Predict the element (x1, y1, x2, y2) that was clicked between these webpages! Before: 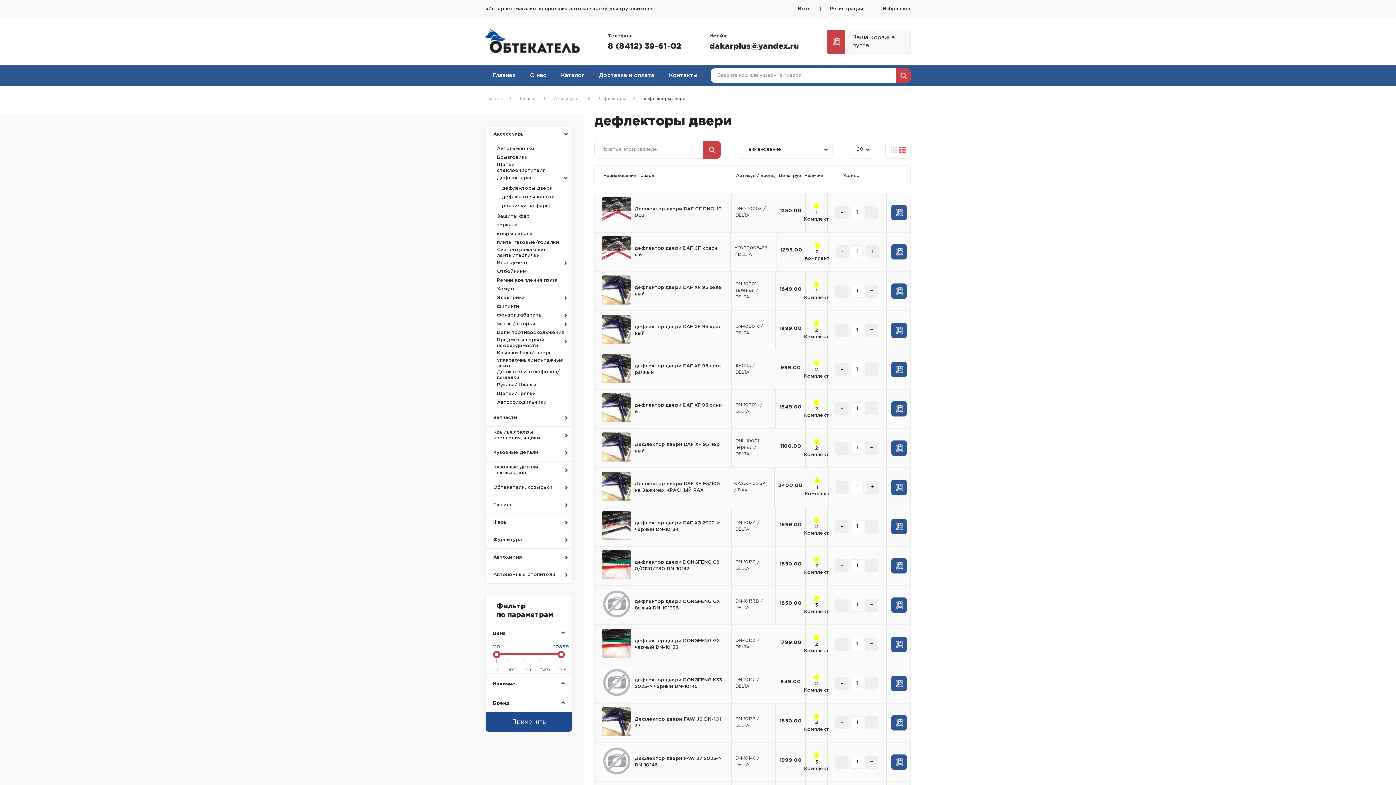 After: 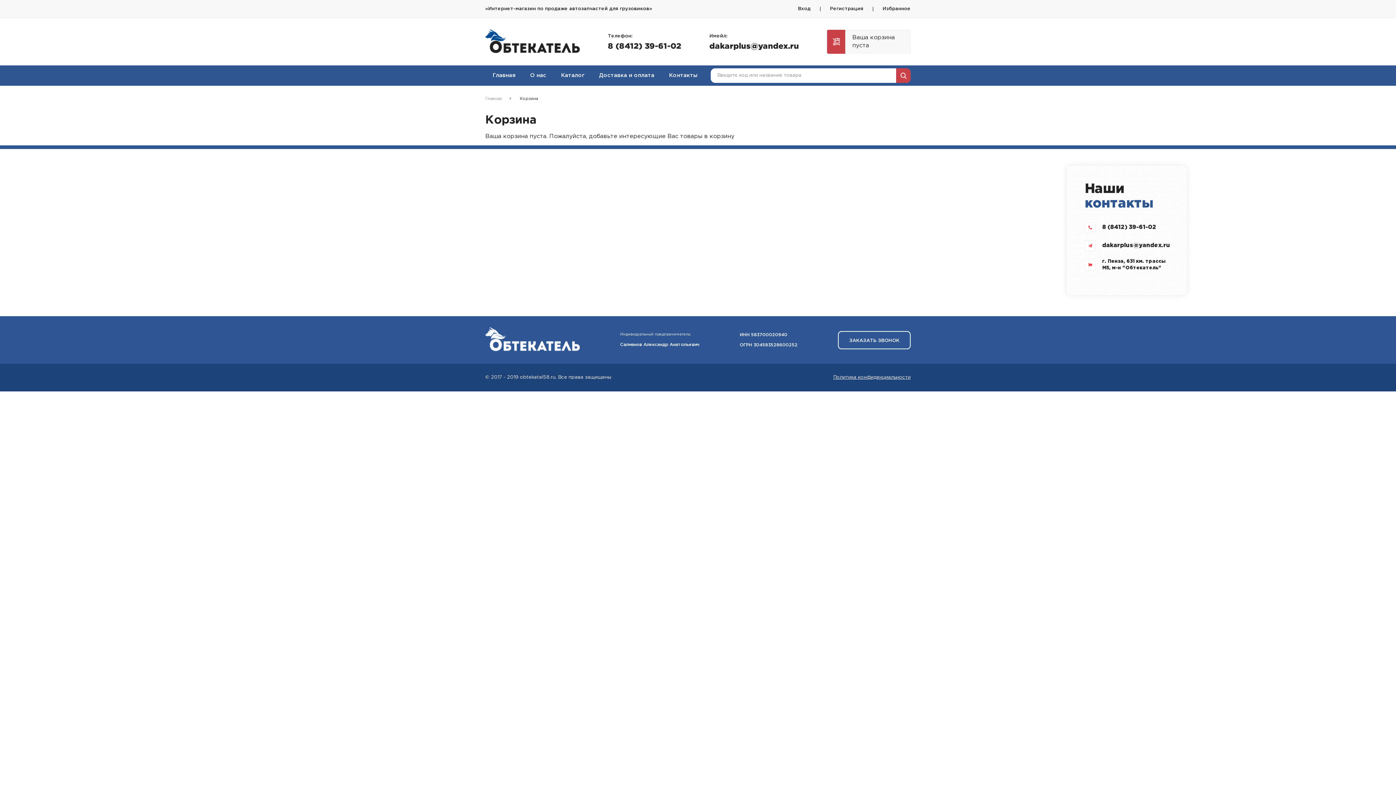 Action: label: Ваша корзина пуста bbox: (827, 29, 910, 53)